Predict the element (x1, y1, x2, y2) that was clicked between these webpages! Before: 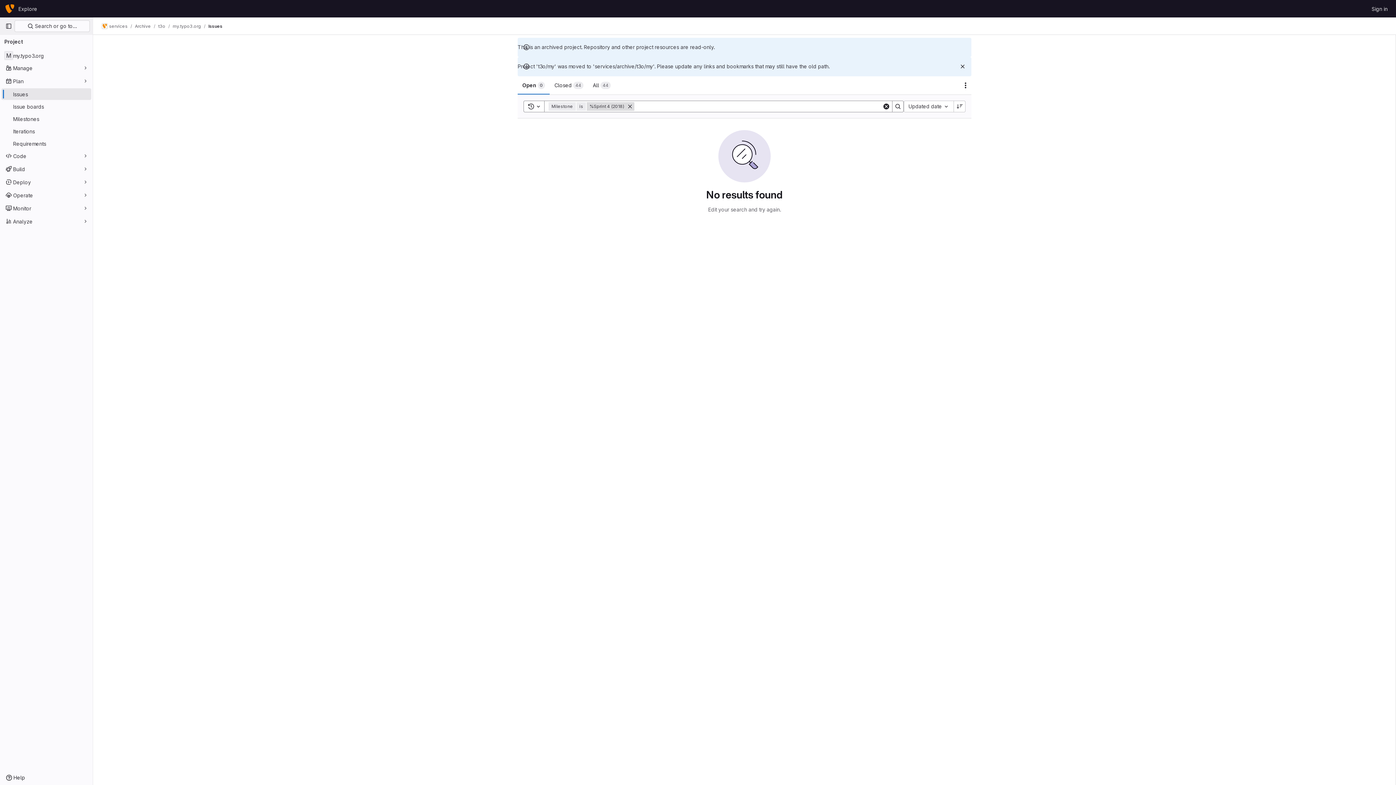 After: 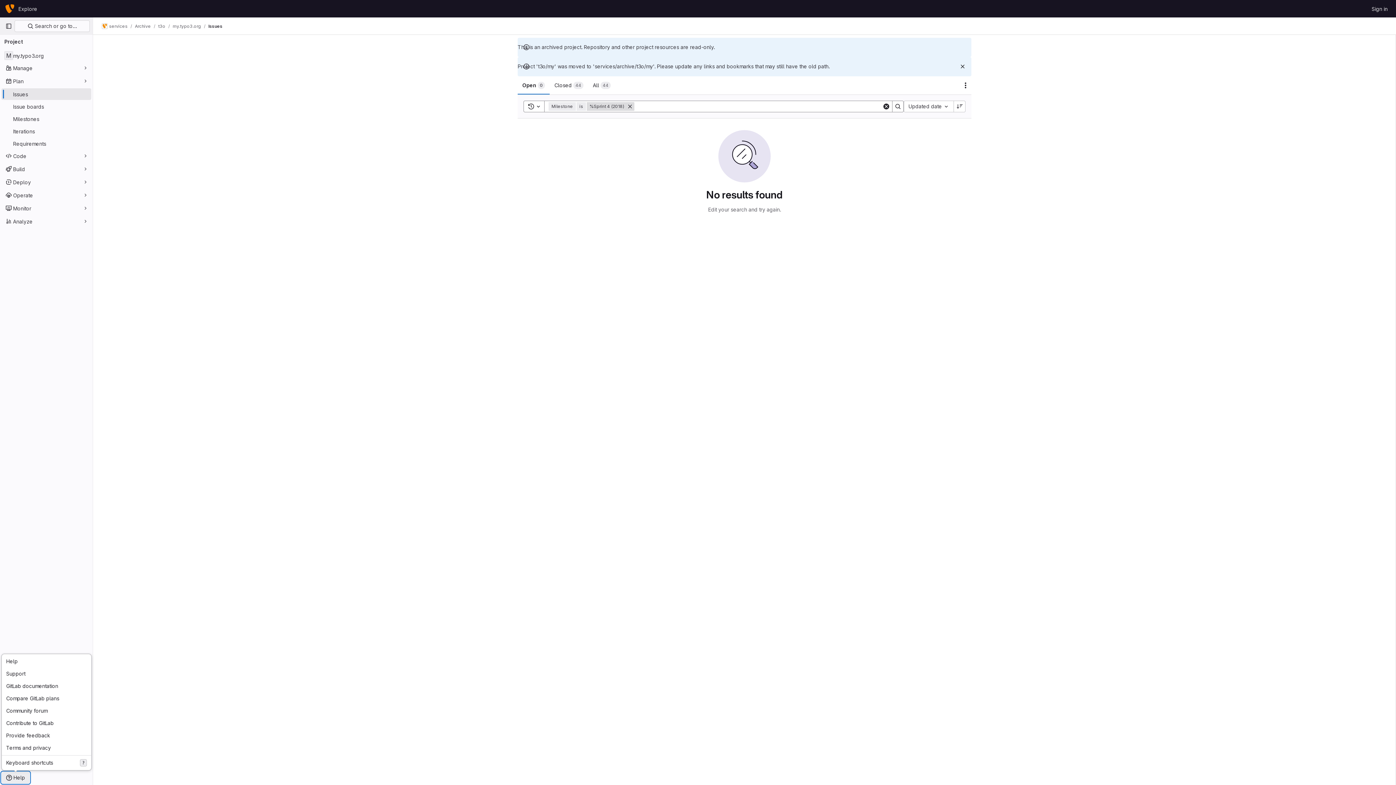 Action: bbox: (1, 772, 29, 784) label: Help